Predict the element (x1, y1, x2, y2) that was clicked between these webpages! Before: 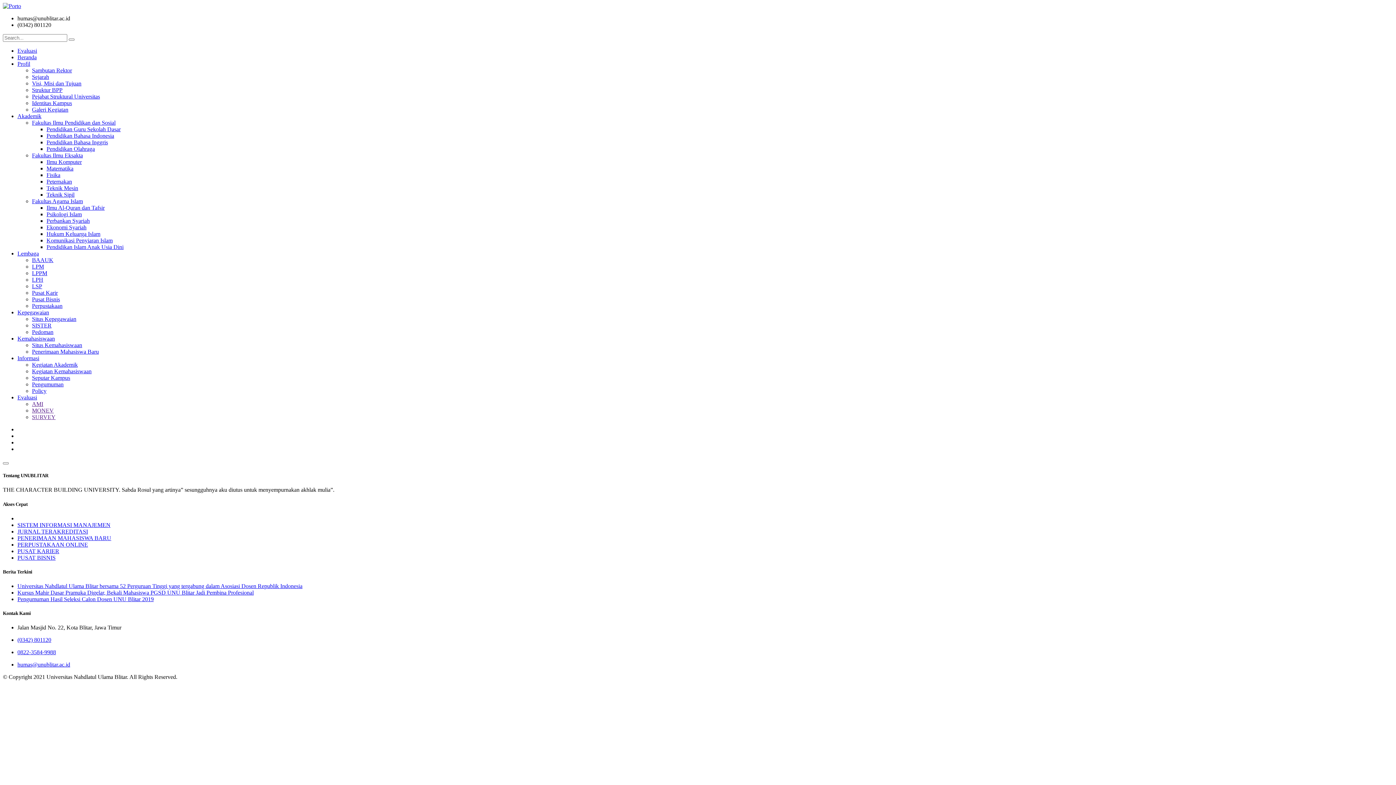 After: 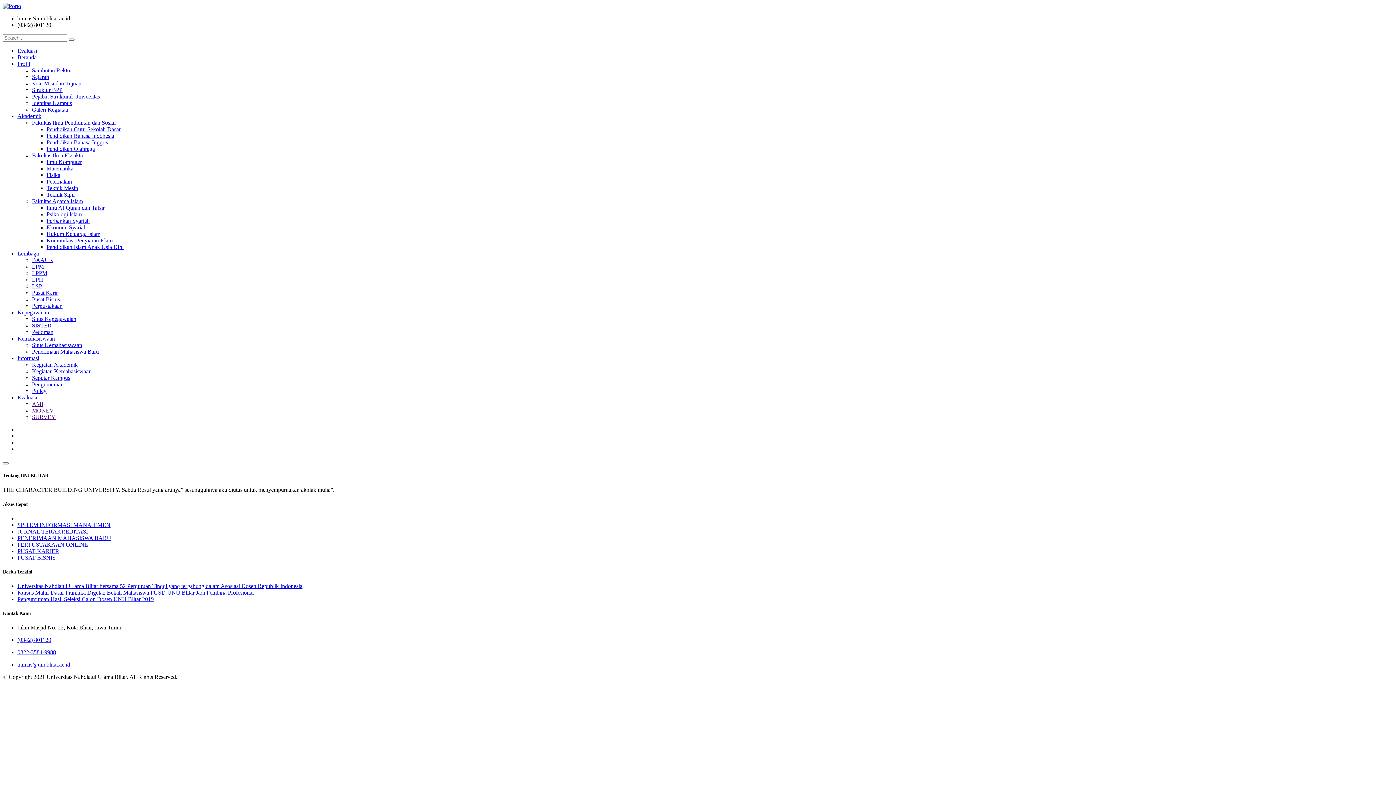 Action: bbox: (32, 322, 51, 328) label: SISTER